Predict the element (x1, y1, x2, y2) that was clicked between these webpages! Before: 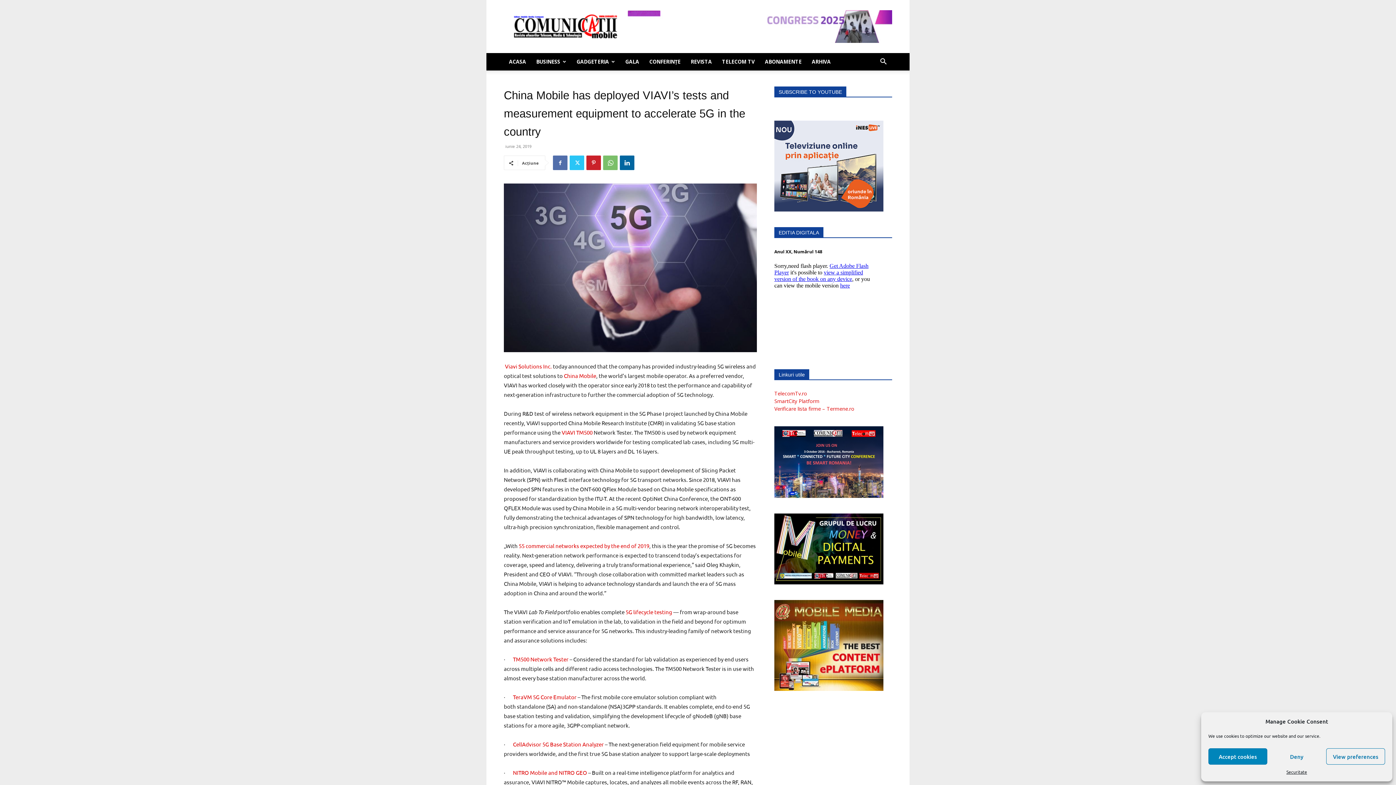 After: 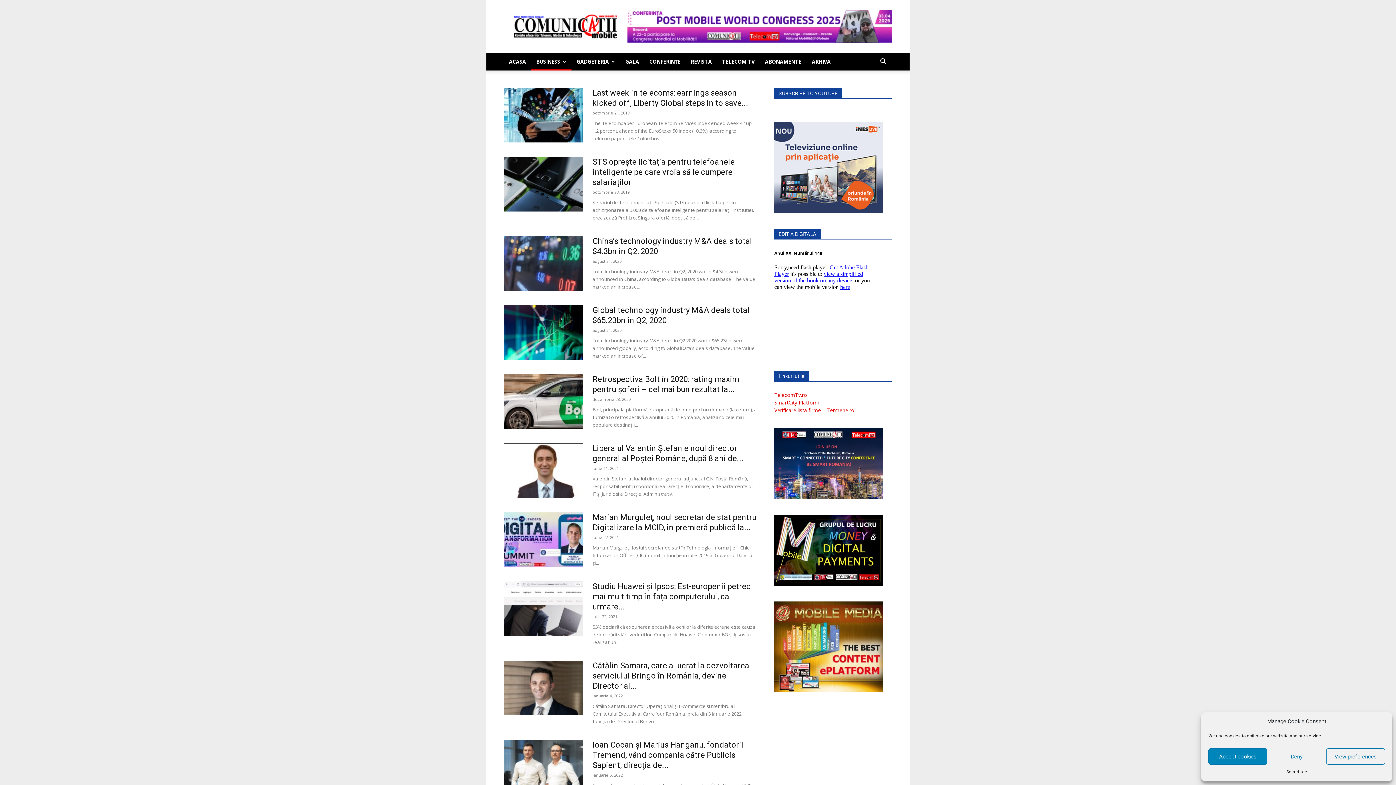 Action: bbox: (531, 53, 571, 70) label: BUSINESS